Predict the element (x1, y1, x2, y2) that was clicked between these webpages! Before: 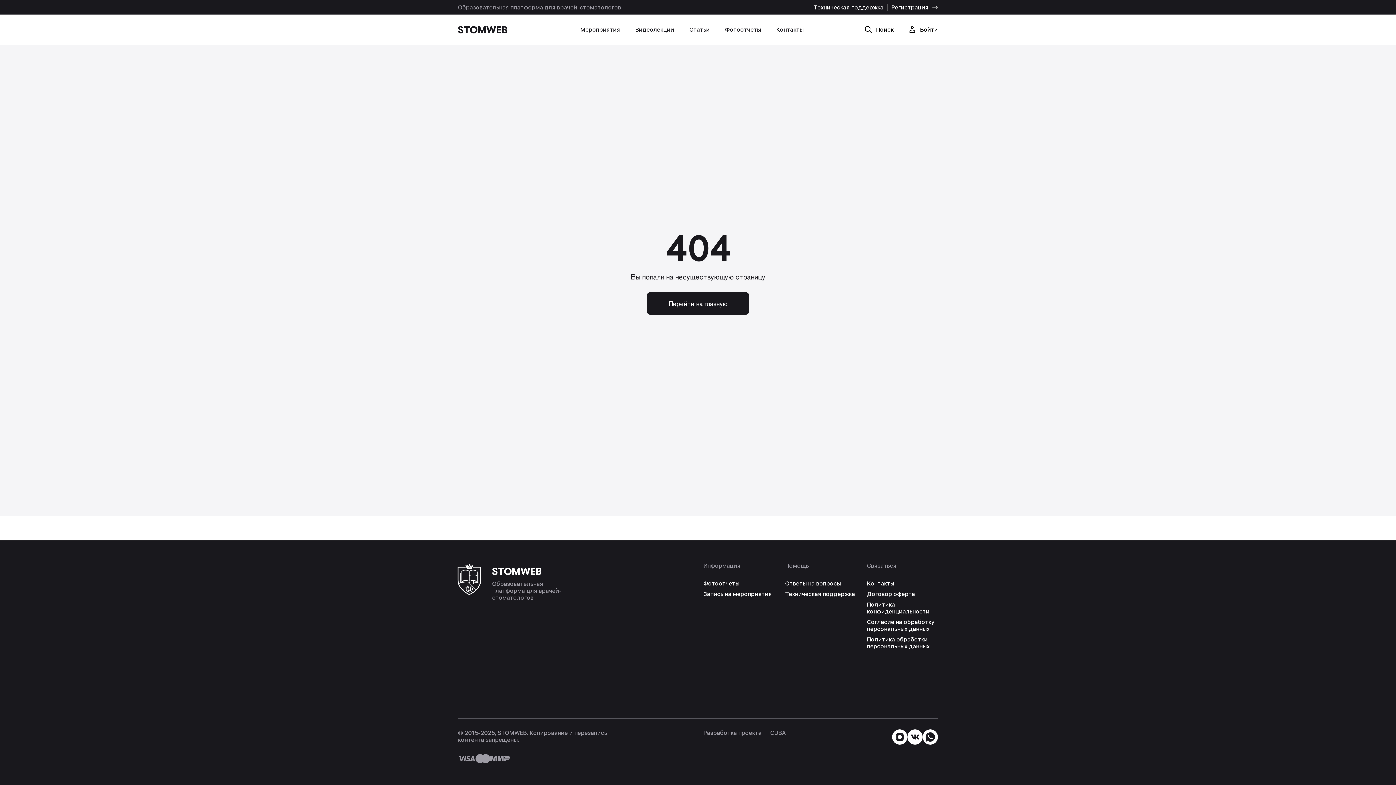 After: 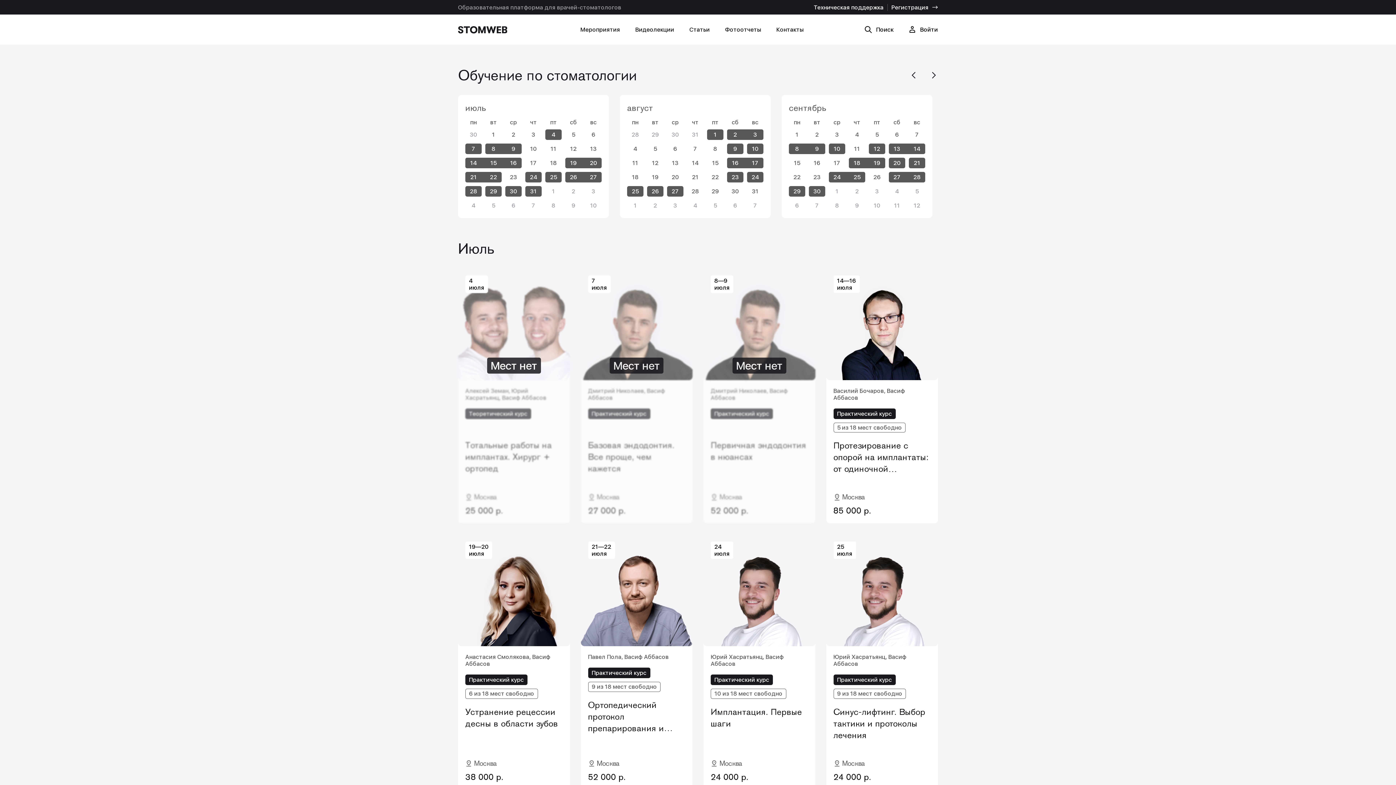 Action: bbox: (580, 26, 620, 33) label: Мероприятия